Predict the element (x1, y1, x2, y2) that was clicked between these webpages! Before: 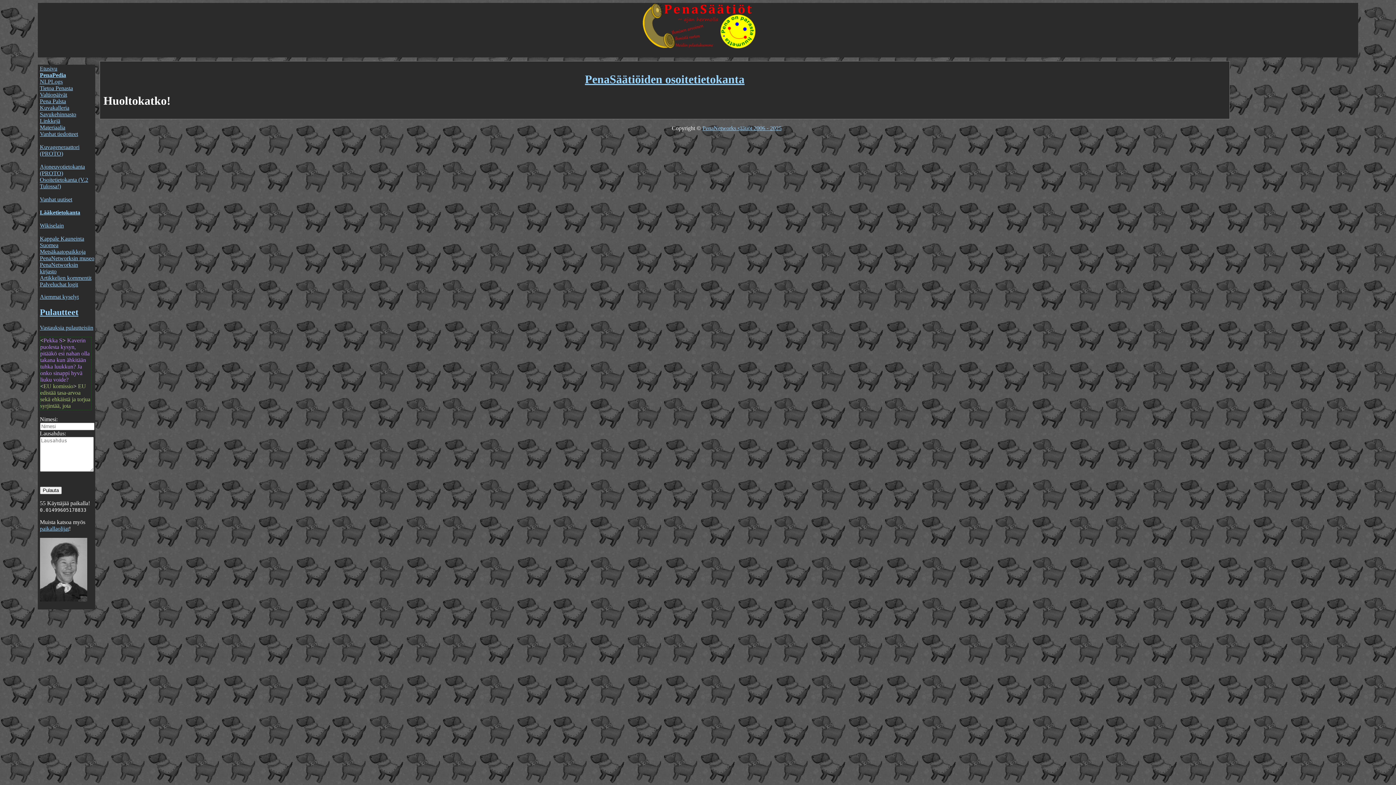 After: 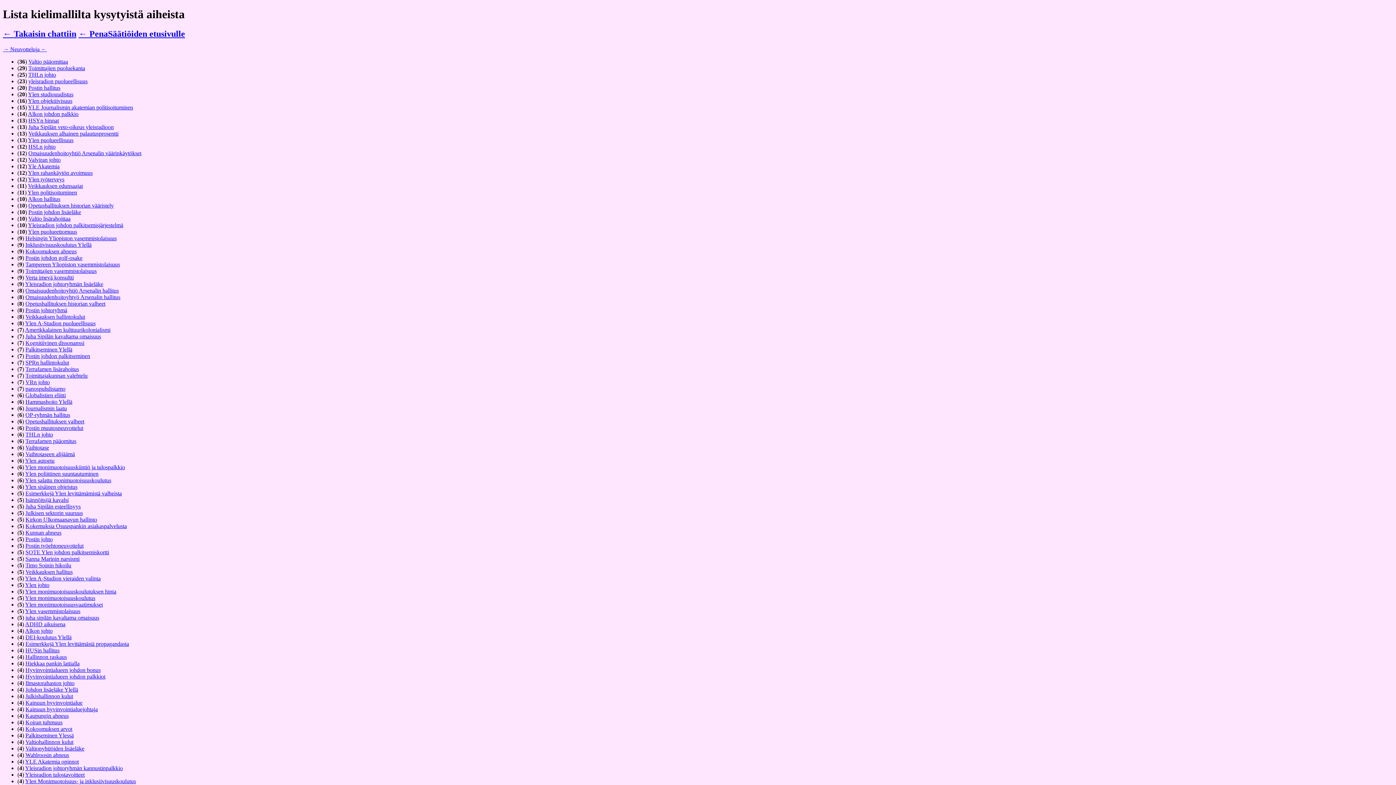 Action: label: NLPLogs bbox: (39, 78, 62, 84)